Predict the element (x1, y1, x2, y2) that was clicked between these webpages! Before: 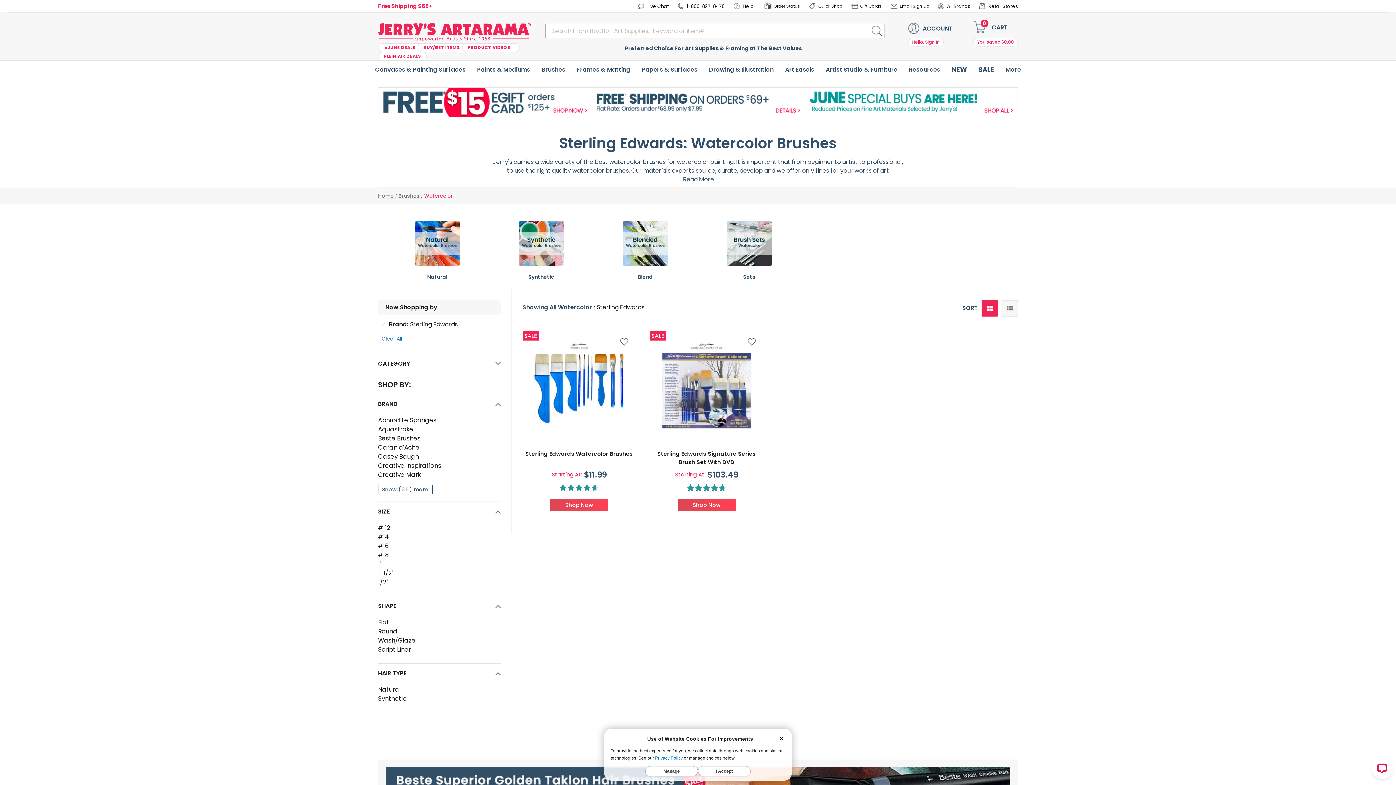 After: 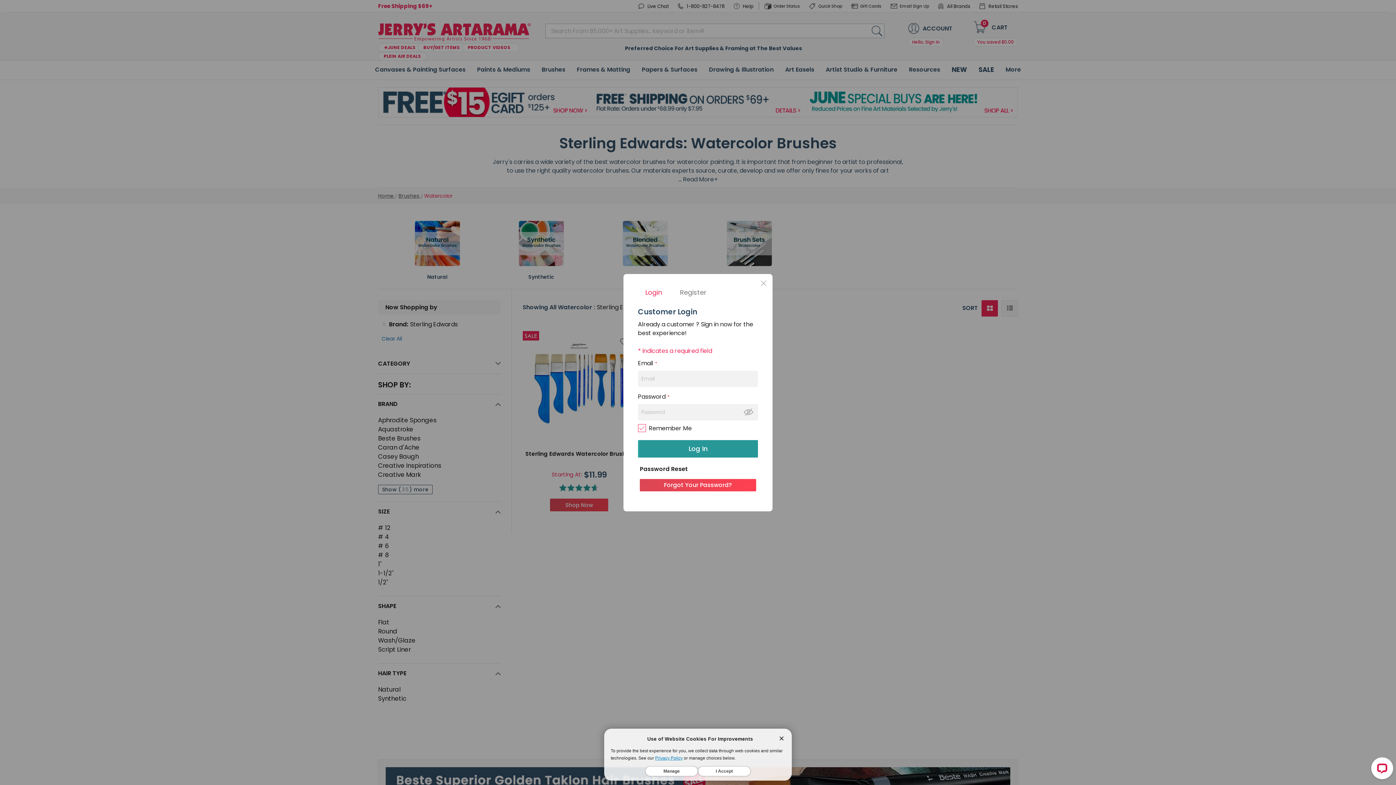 Action: bbox: (620, 338, 628, 345) label: Add to Wish List